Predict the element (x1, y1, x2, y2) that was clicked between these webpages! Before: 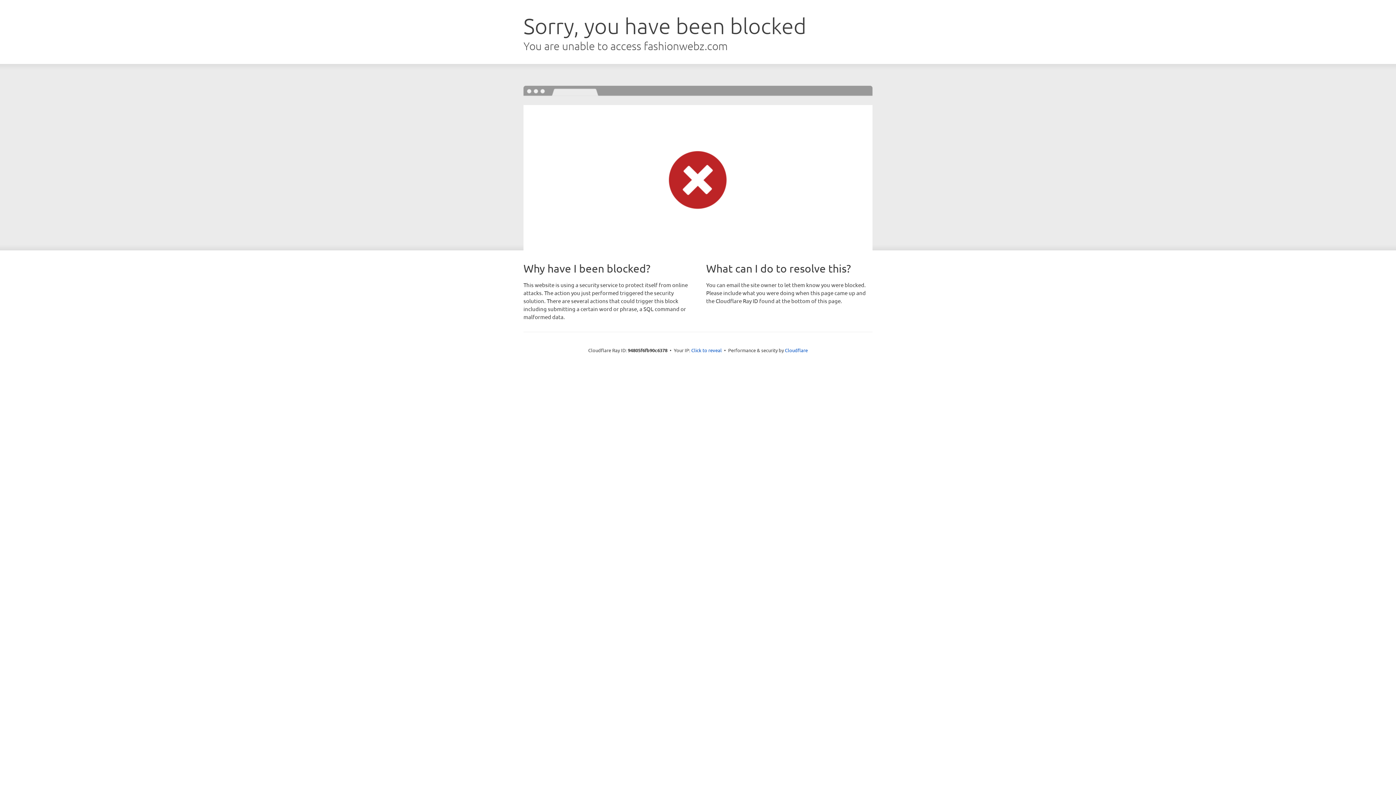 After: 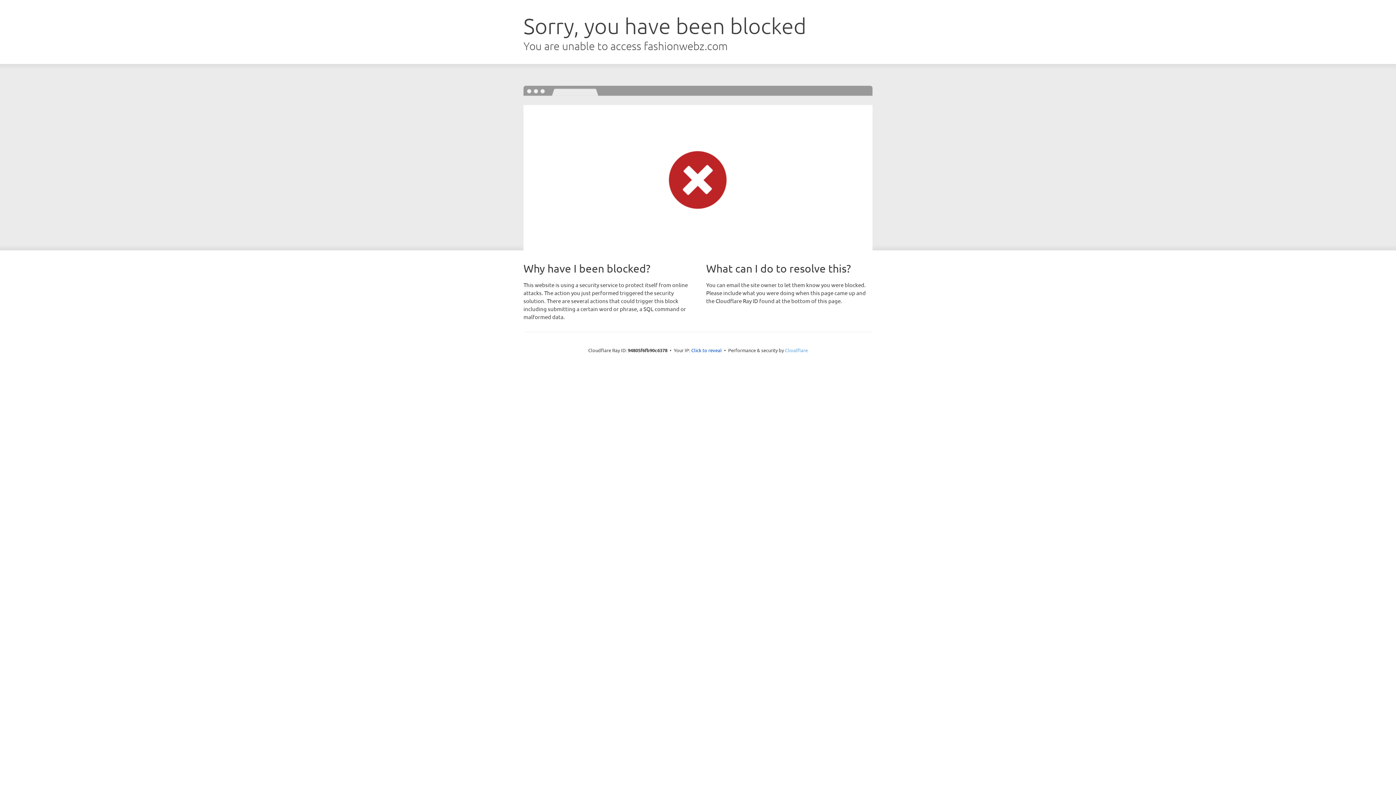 Action: label: Cloudflare bbox: (785, 347, 808, 353)